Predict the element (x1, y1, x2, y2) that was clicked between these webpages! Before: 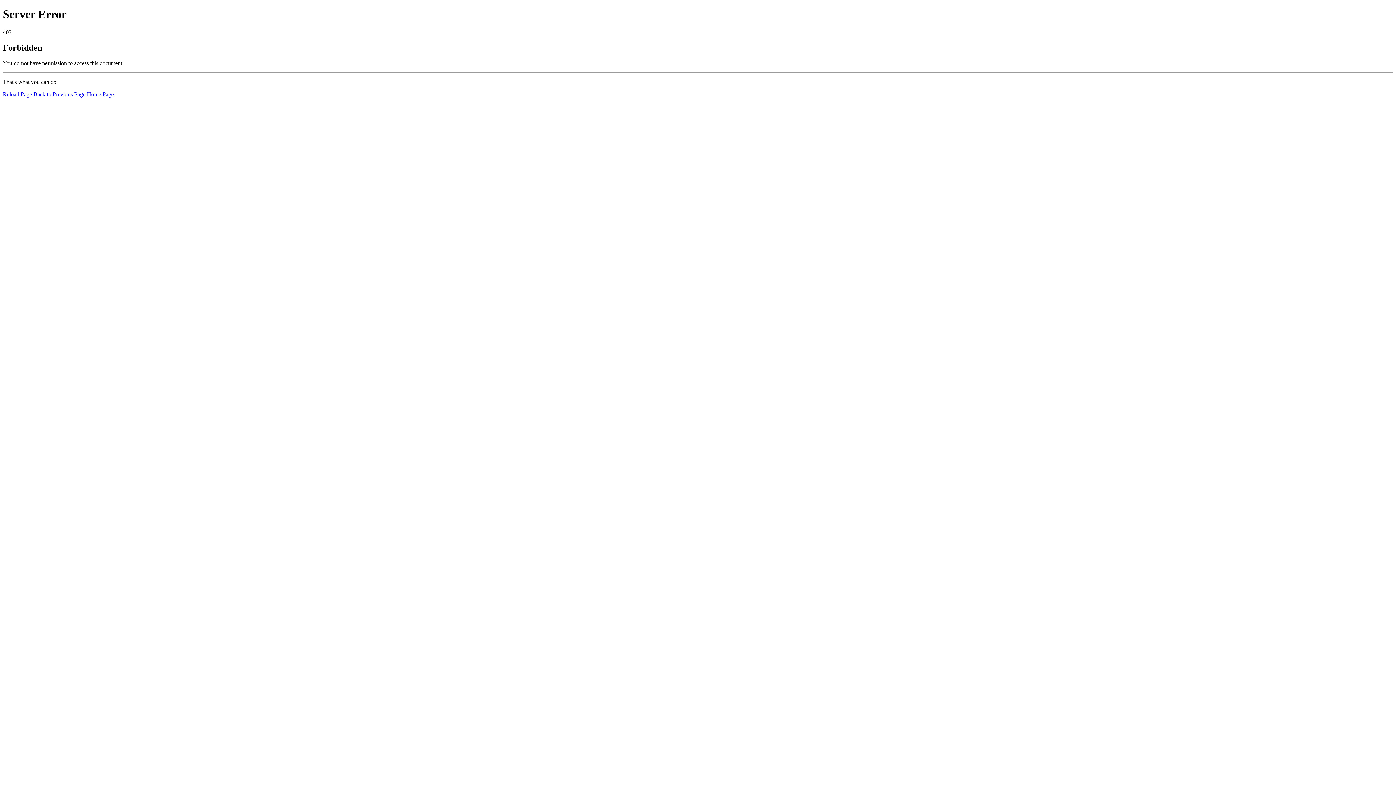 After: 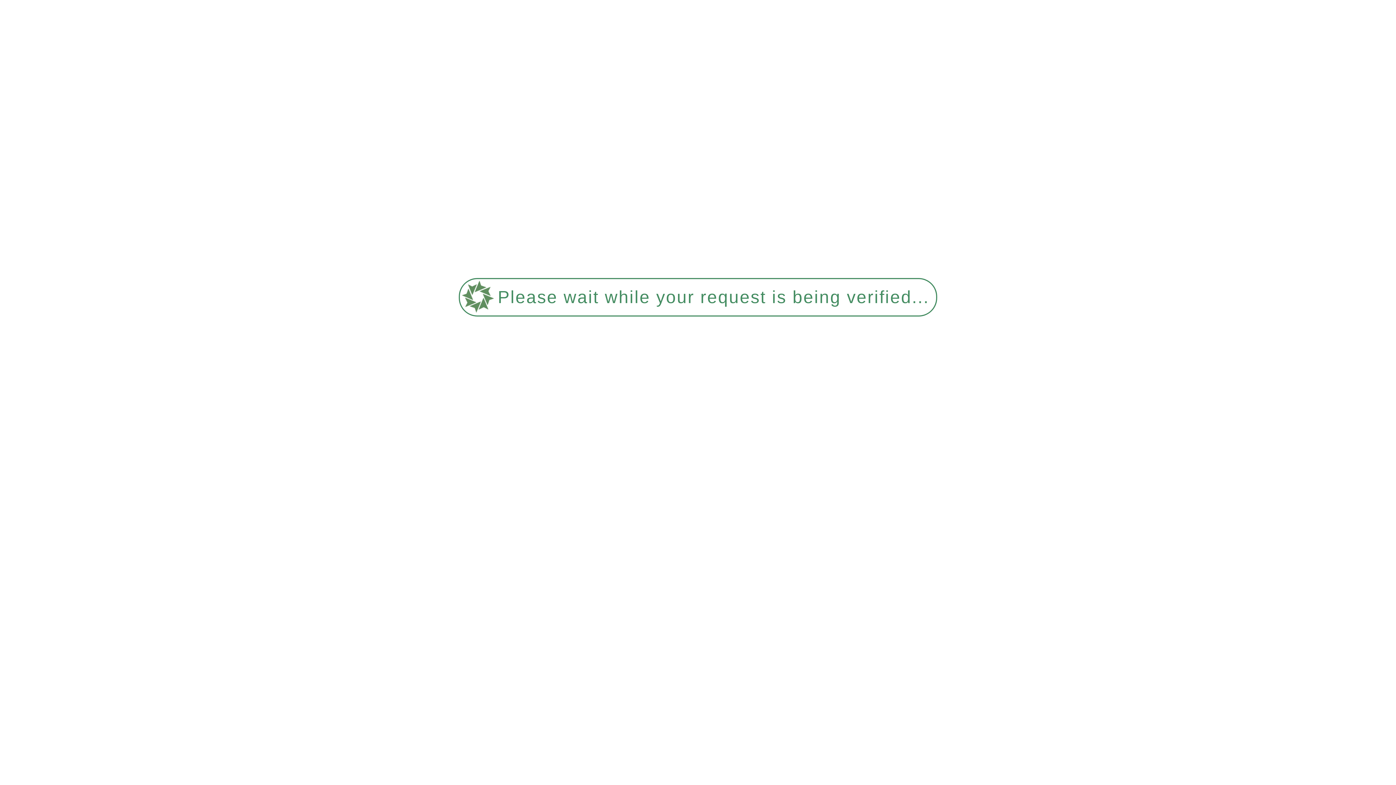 Action: bbox: (2, 91, 32, 97) label: Reload Page